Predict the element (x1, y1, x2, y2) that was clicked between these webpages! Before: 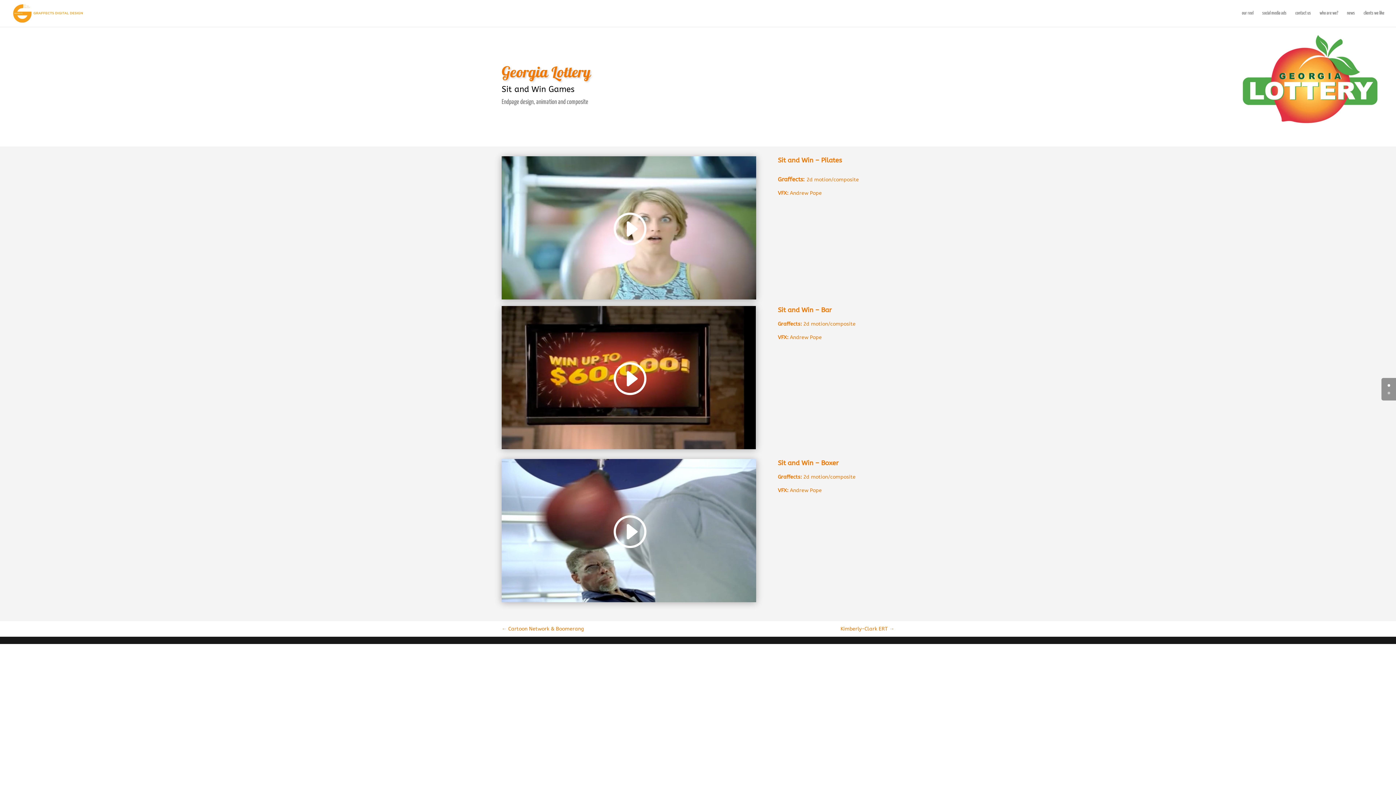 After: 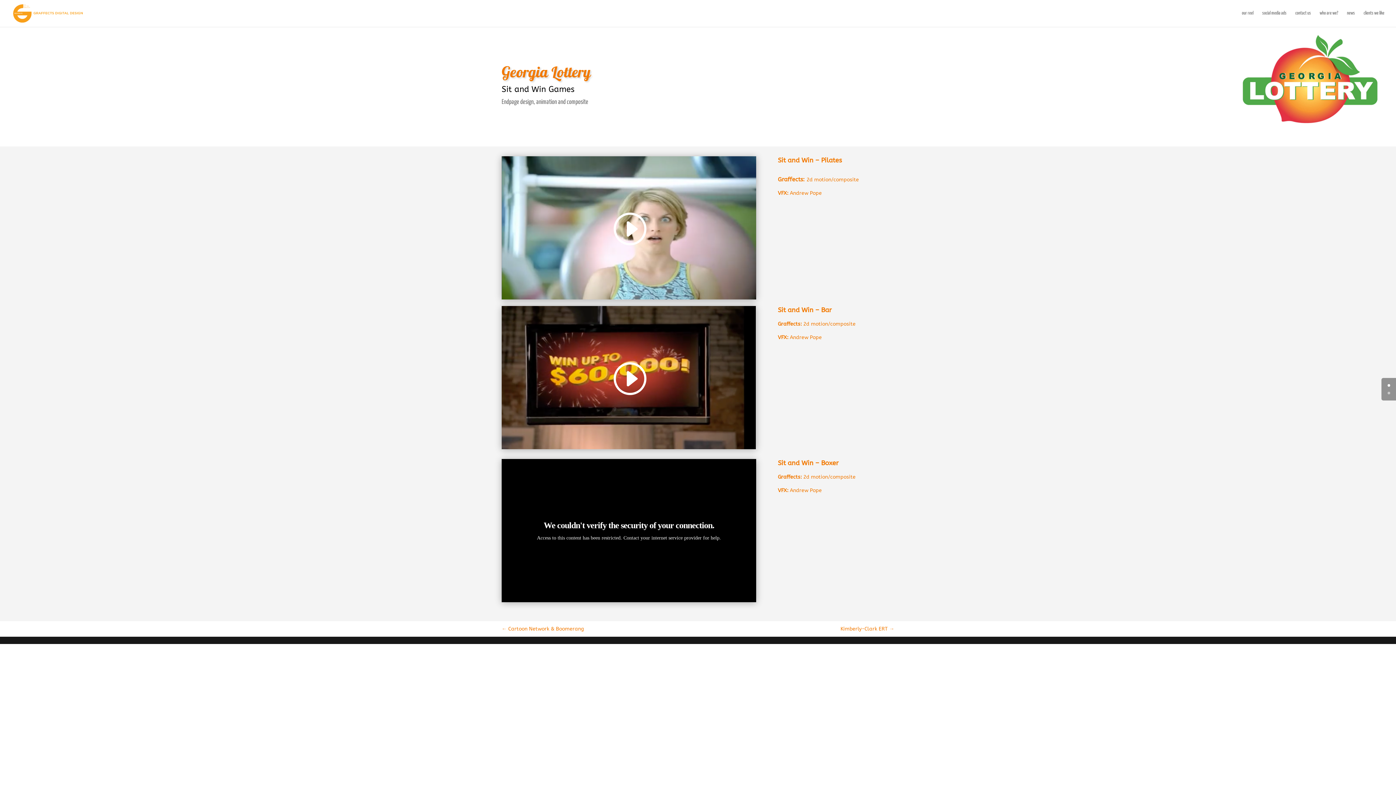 Action: bbox: (611, 513, 646, 552)